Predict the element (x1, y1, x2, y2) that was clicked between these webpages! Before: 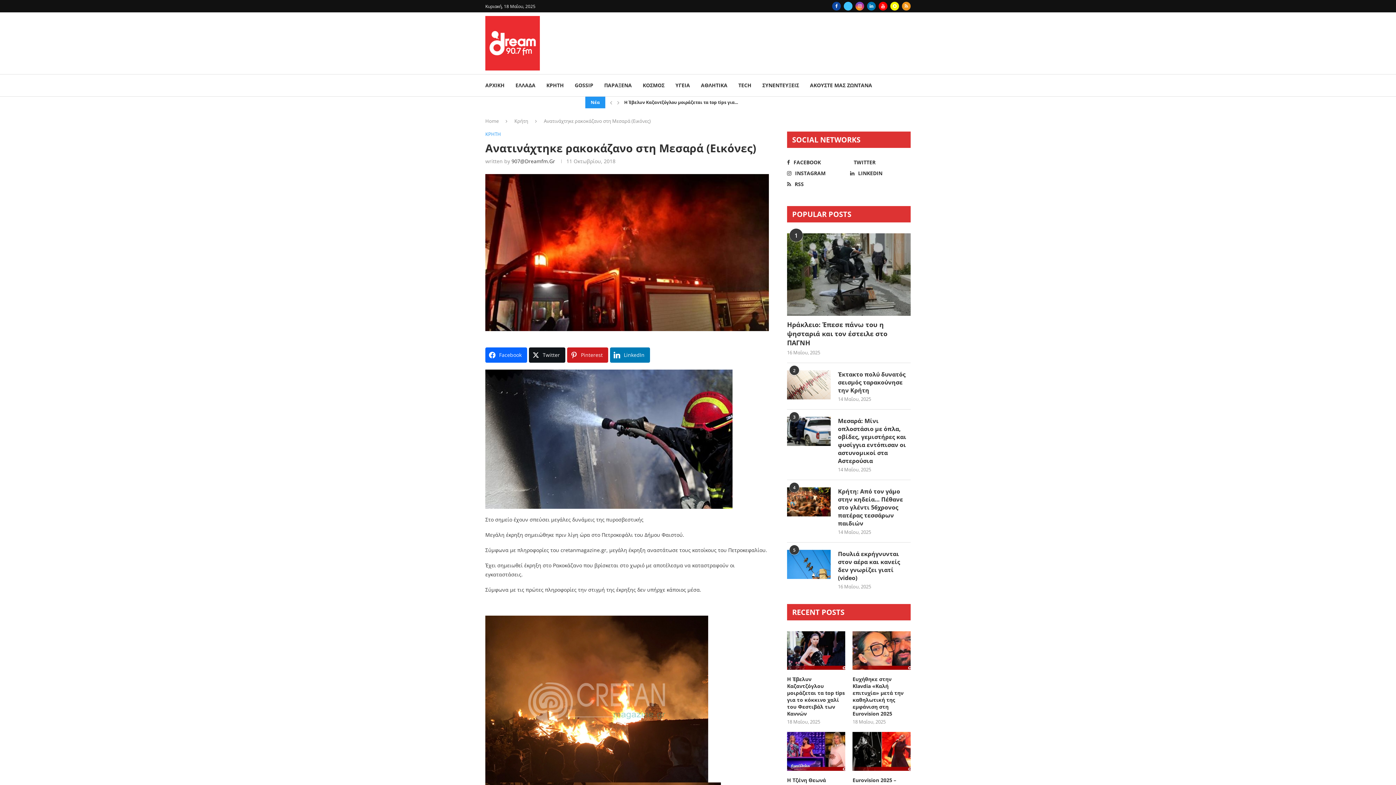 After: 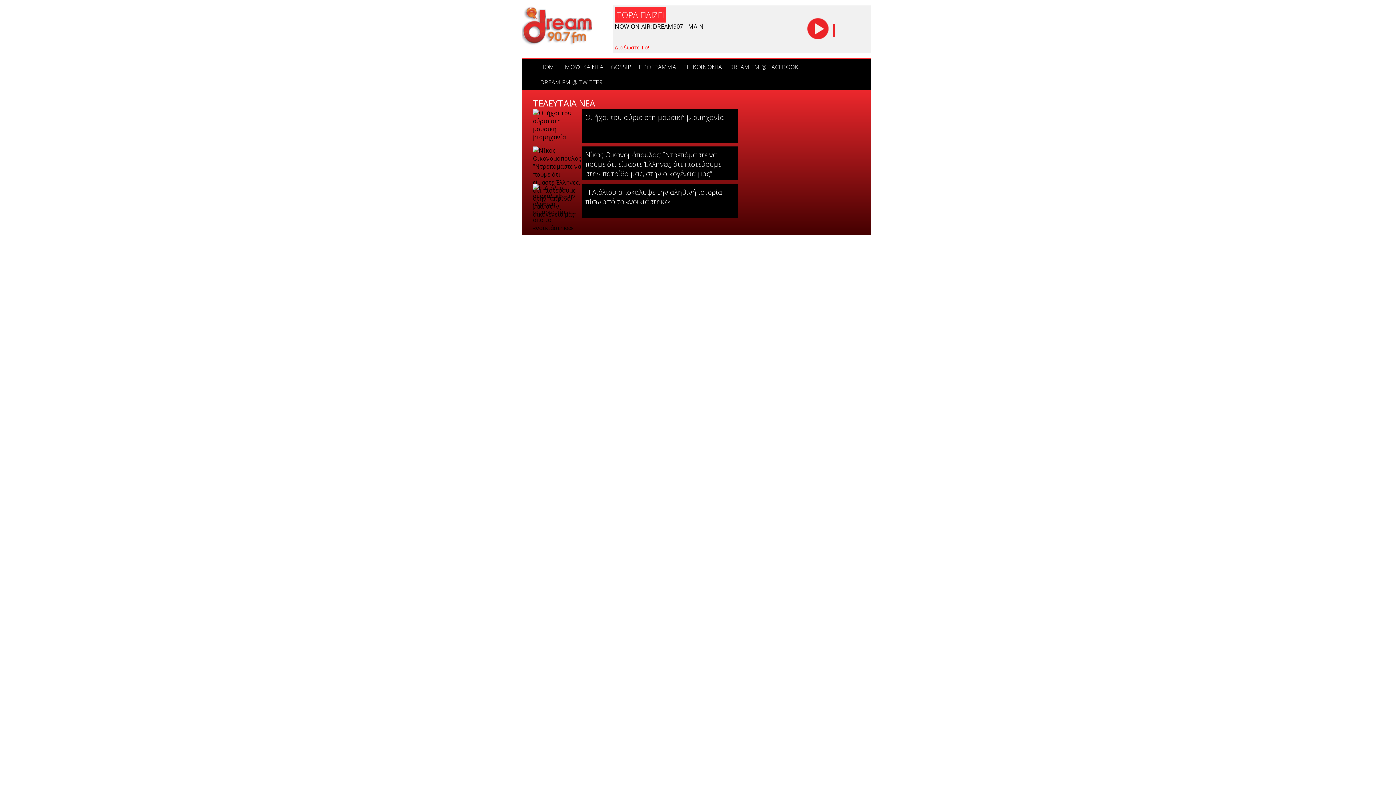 Action: bbox: (810, 74, 872, 96) label: ΑΚΟΥΣΤΕ ΜΑΣ ΖΩΝΤΑΝΑ